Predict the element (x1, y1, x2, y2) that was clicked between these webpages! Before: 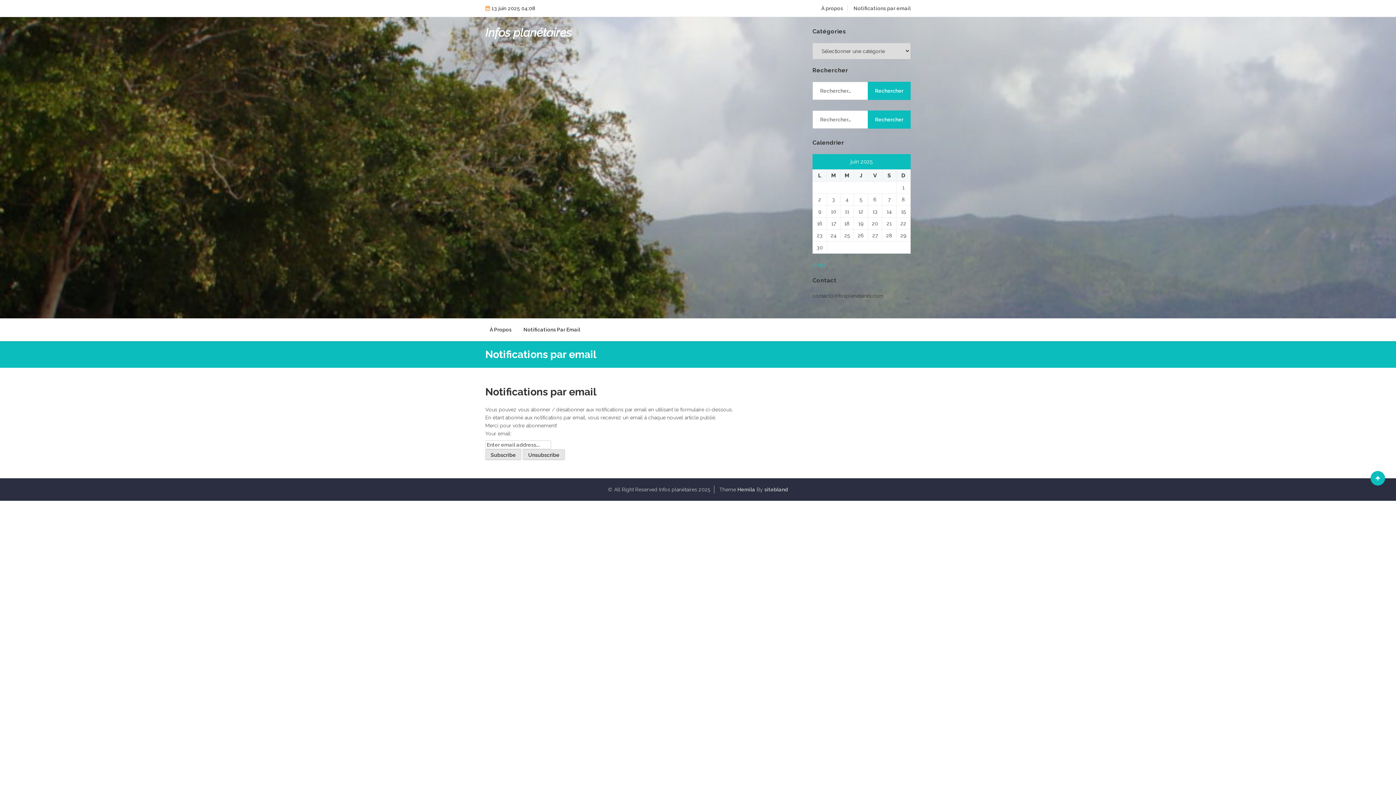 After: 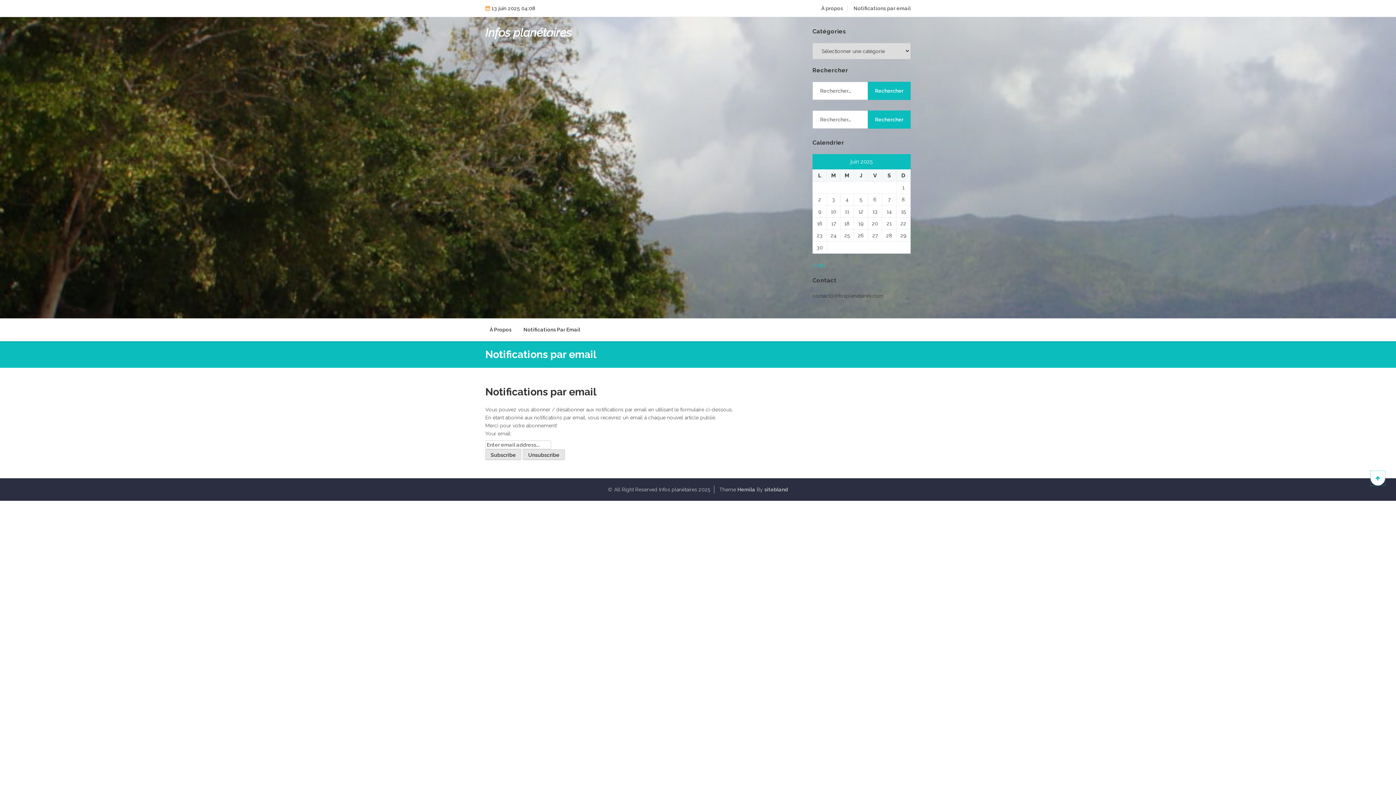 Action: bbox: (1370, 471, 1385, 485)